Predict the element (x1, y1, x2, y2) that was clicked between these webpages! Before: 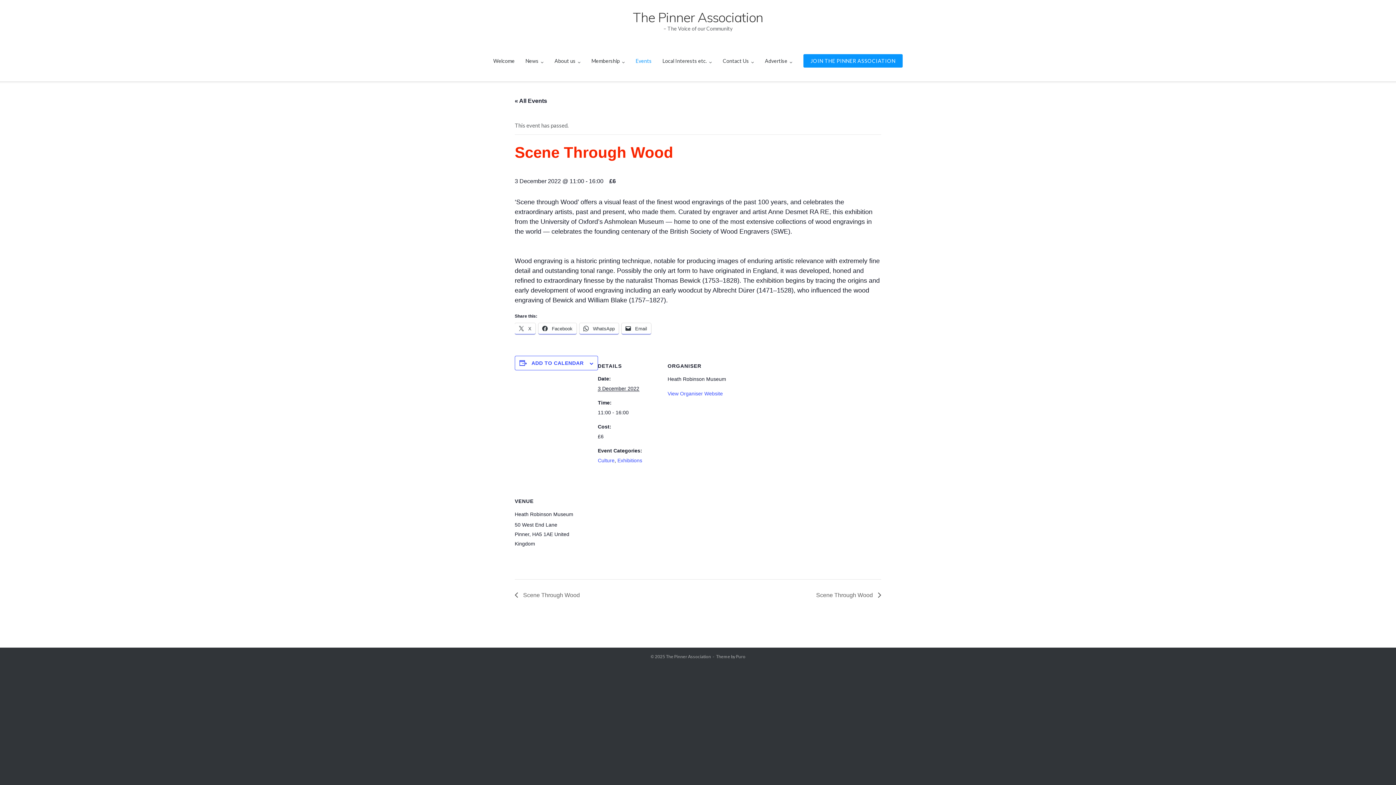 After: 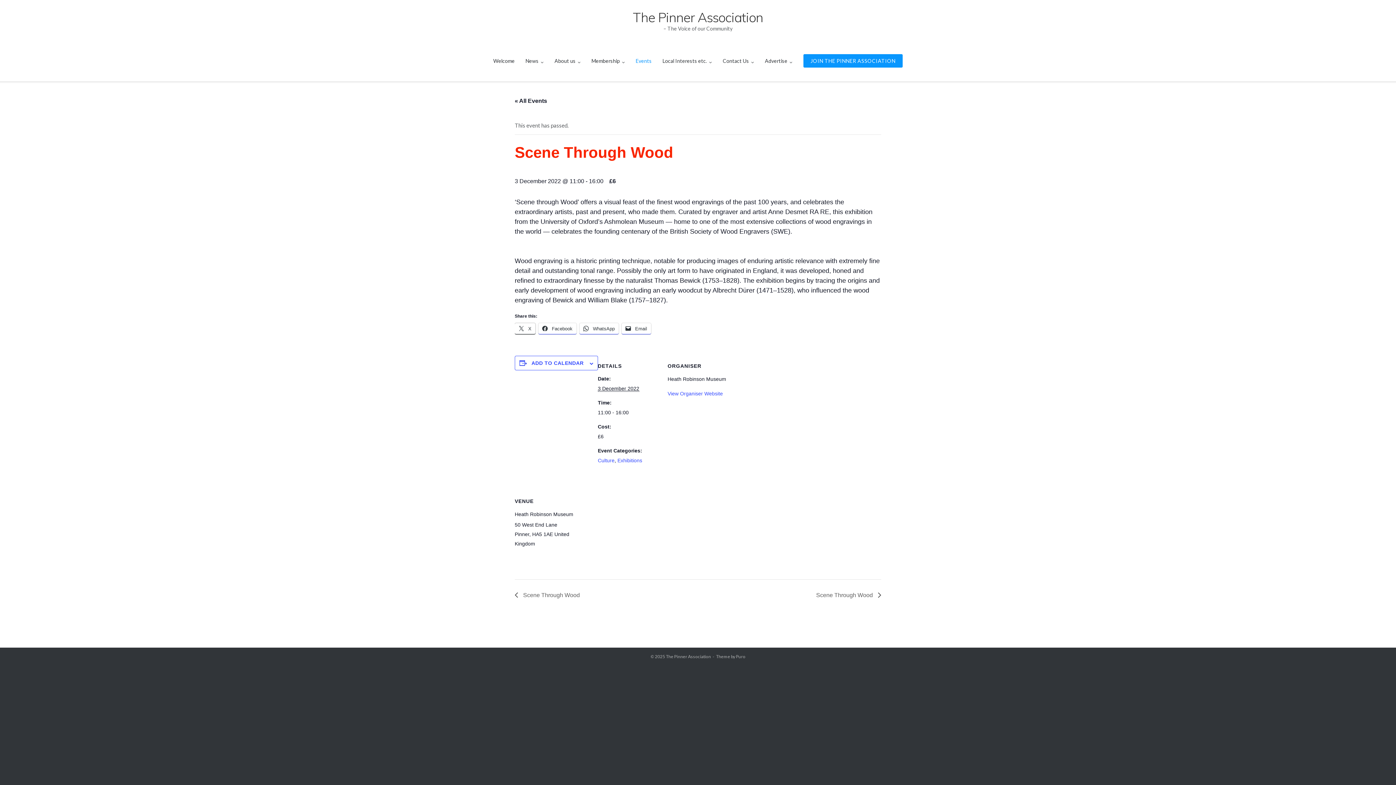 Action: bbox: (514, 323, 535, 334) label:  X